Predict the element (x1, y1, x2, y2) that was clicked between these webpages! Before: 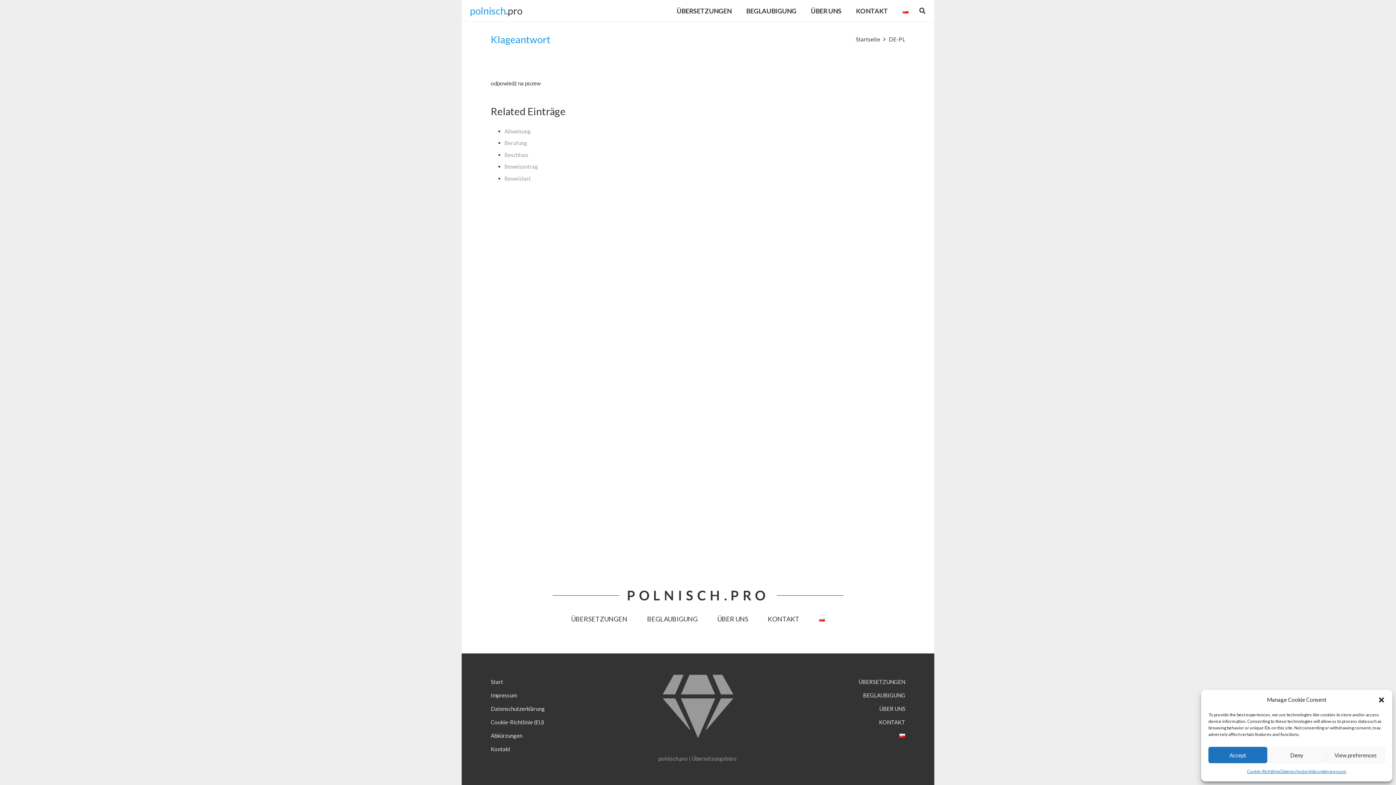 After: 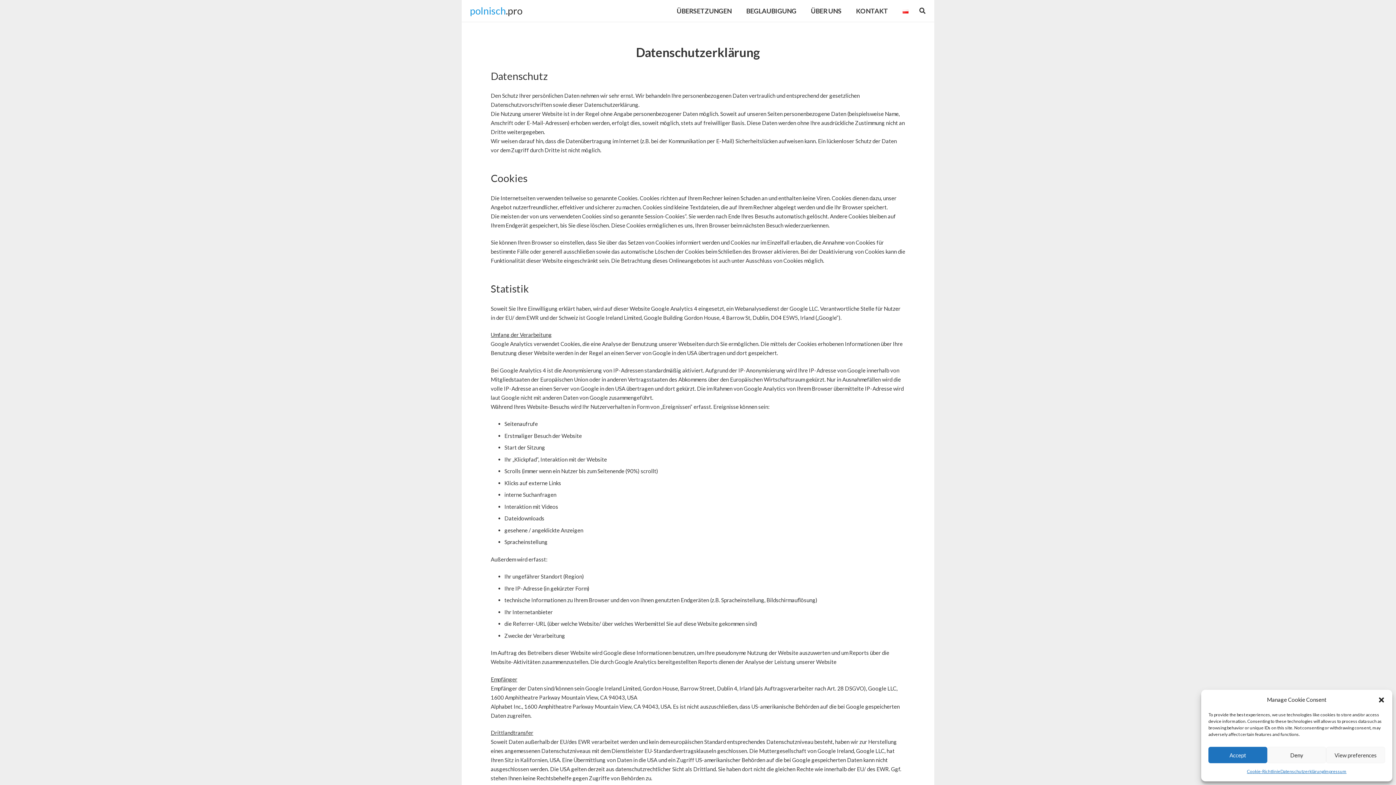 Action: bbox: (1280, 767, 1324, 776) label: Datenschutzerklärung